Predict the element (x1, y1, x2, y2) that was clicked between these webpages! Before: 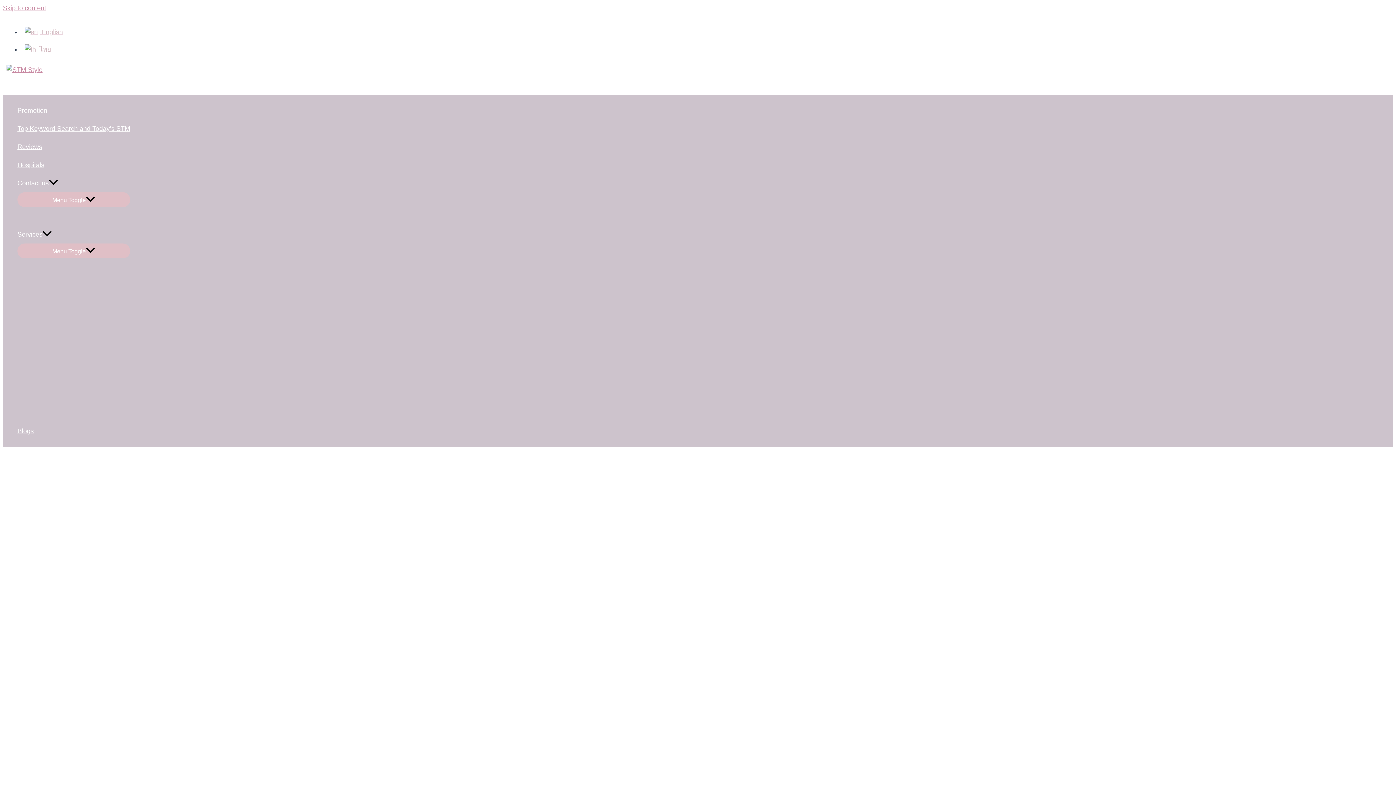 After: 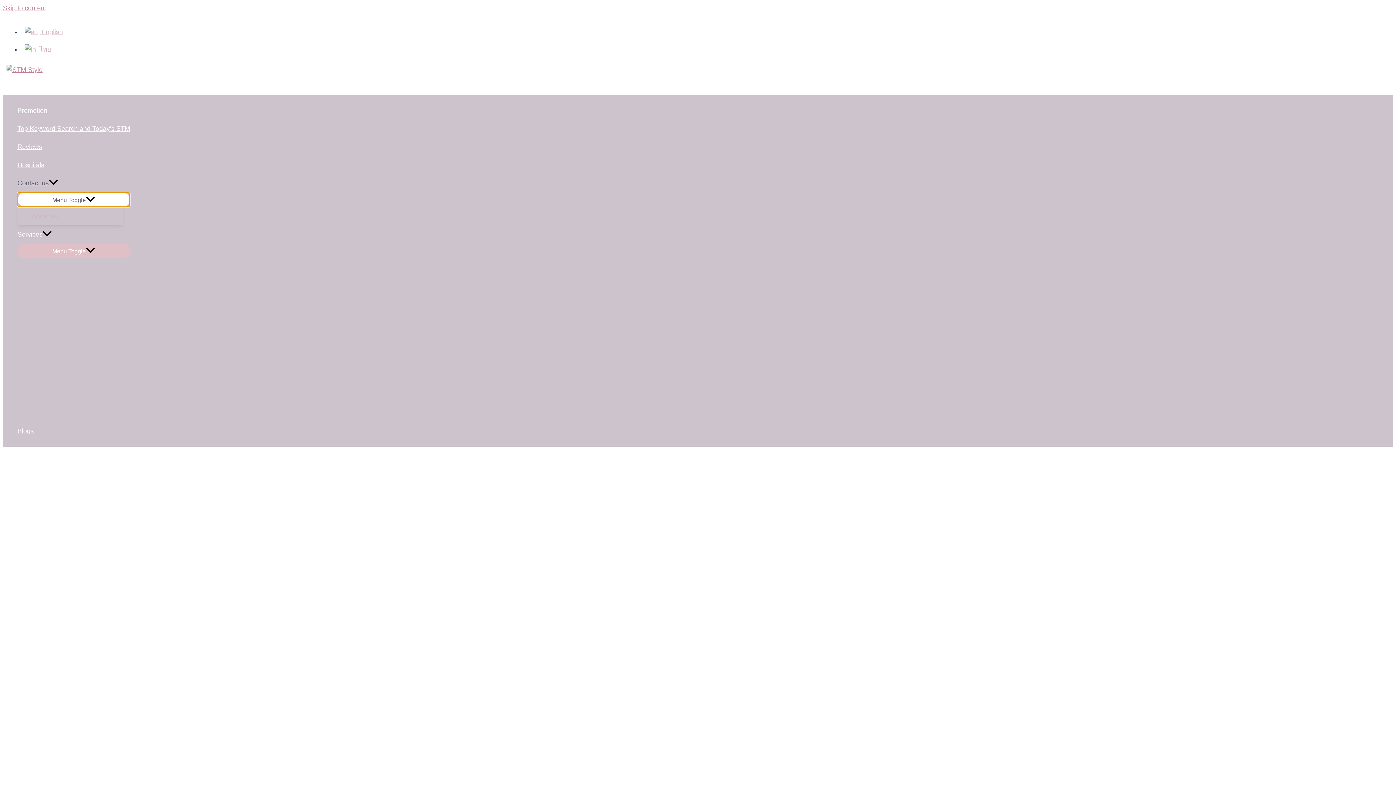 Action: bbox: (17, 192, 130, 207) label: Menu Toggle